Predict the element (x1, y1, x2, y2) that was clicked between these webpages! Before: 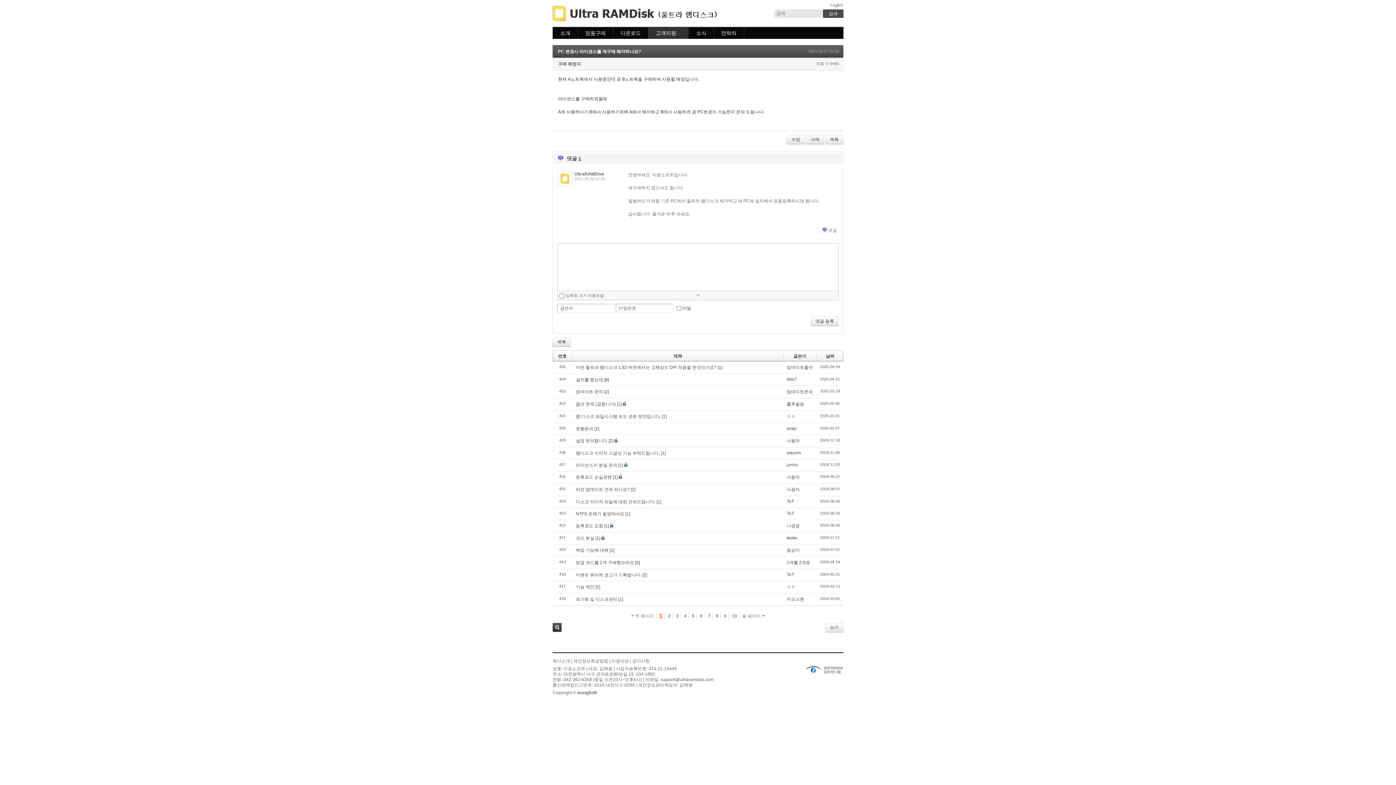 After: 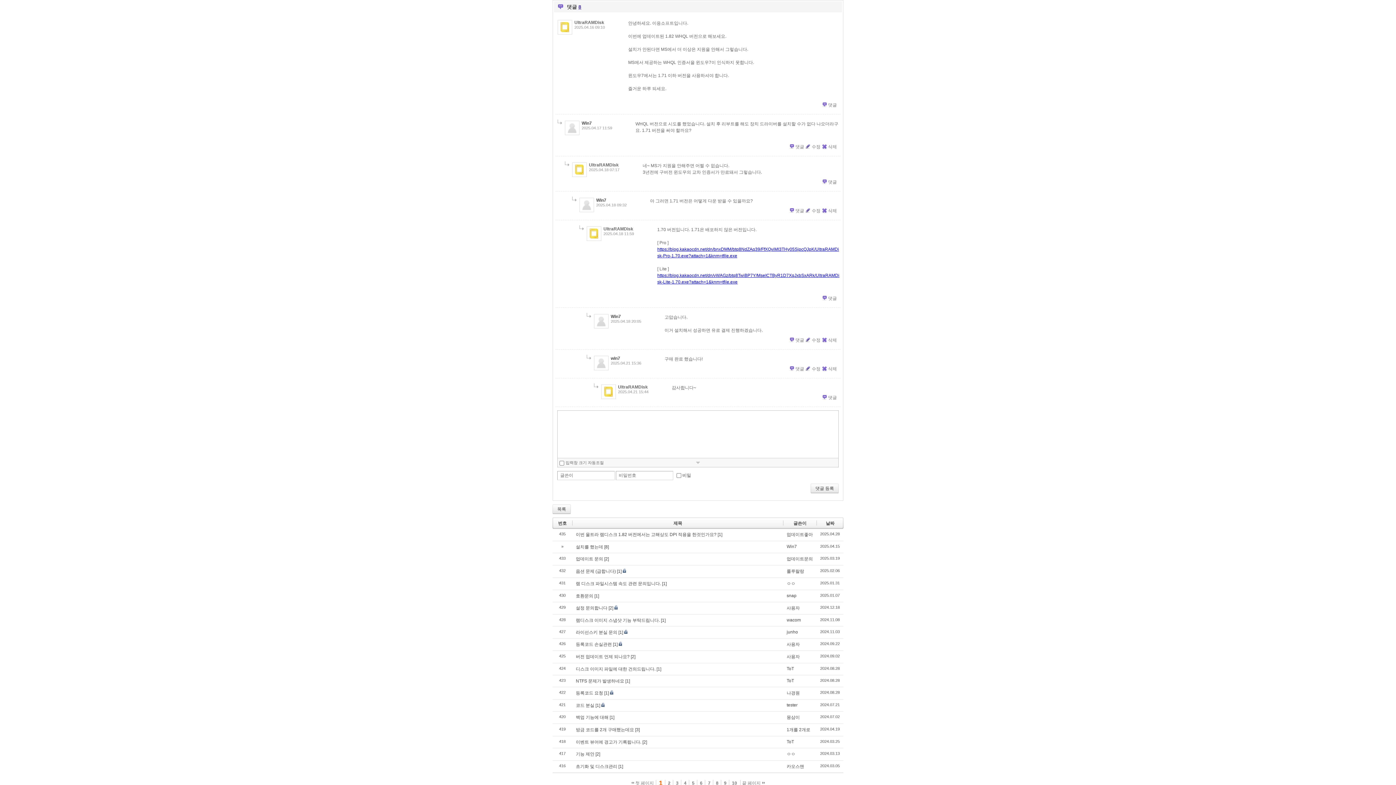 Action: bbox: (604, 377, 609, 382) label: [8]